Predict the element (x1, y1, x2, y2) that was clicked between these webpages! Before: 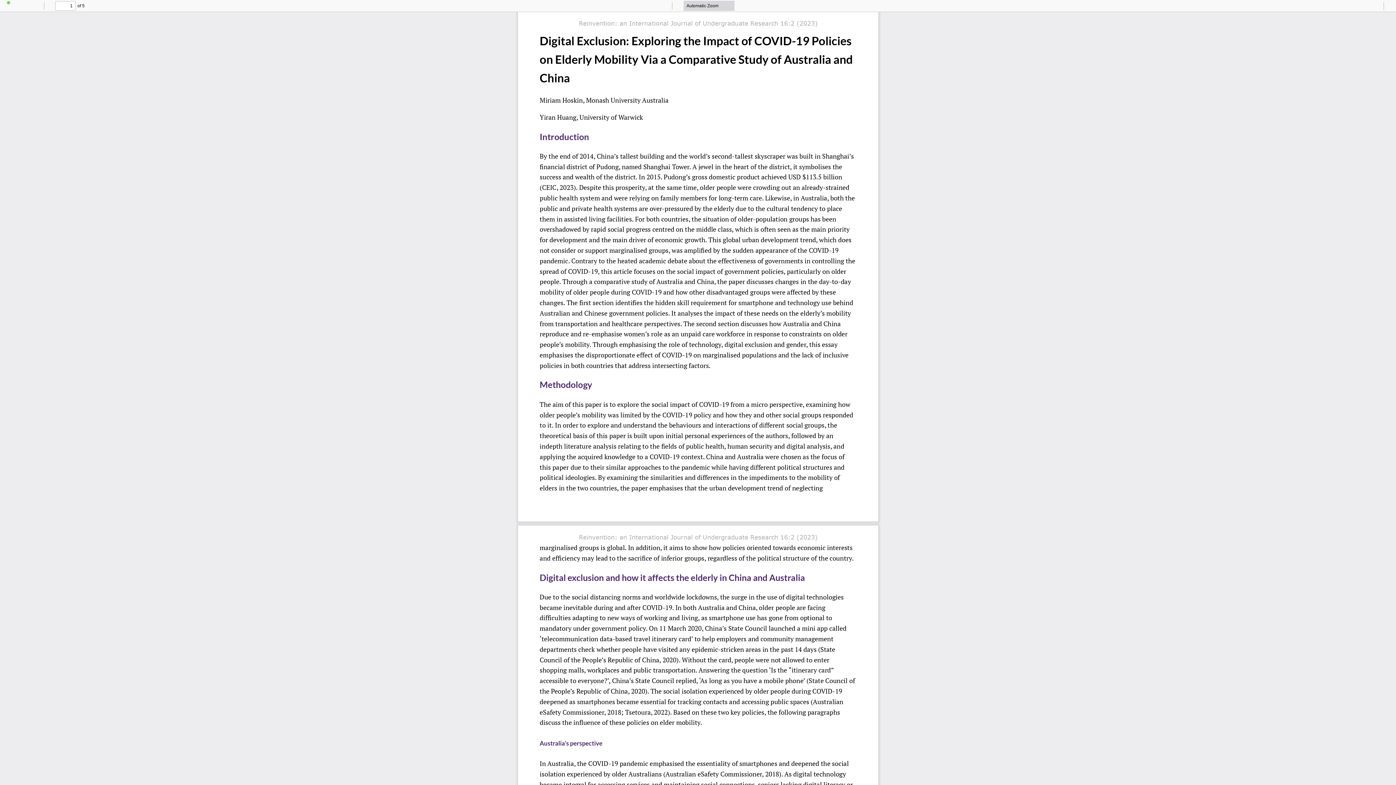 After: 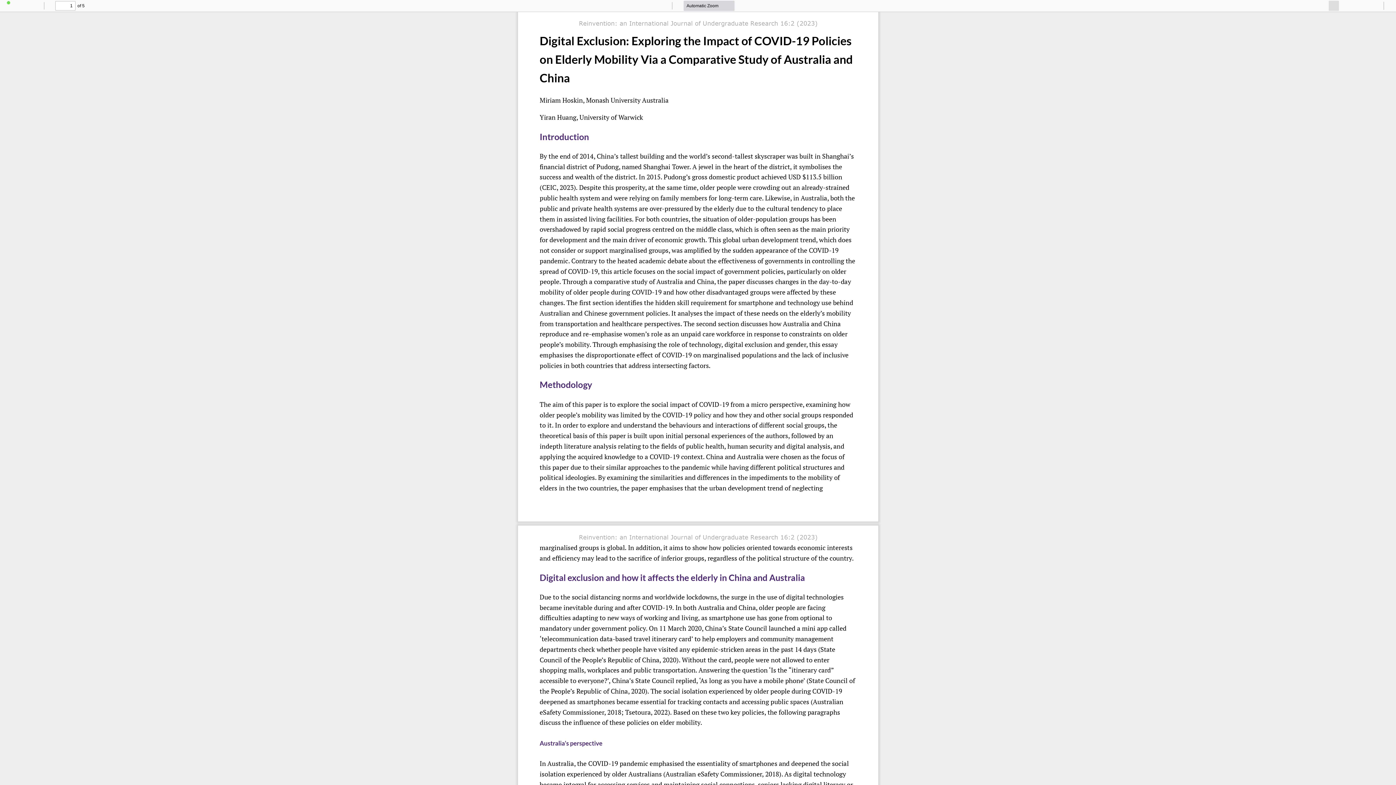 Action: bbox: (1329, 0, 1339, 10) label: Presentation Mode